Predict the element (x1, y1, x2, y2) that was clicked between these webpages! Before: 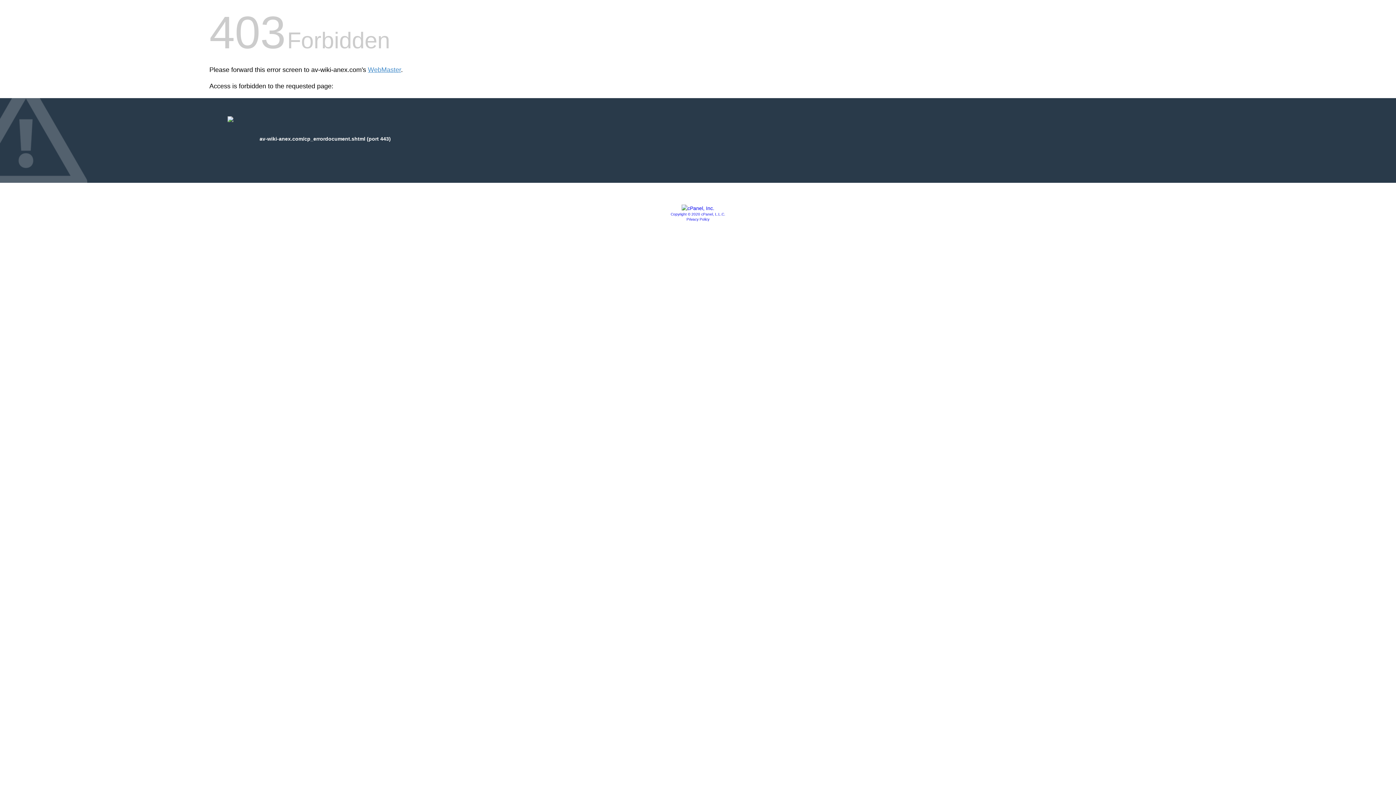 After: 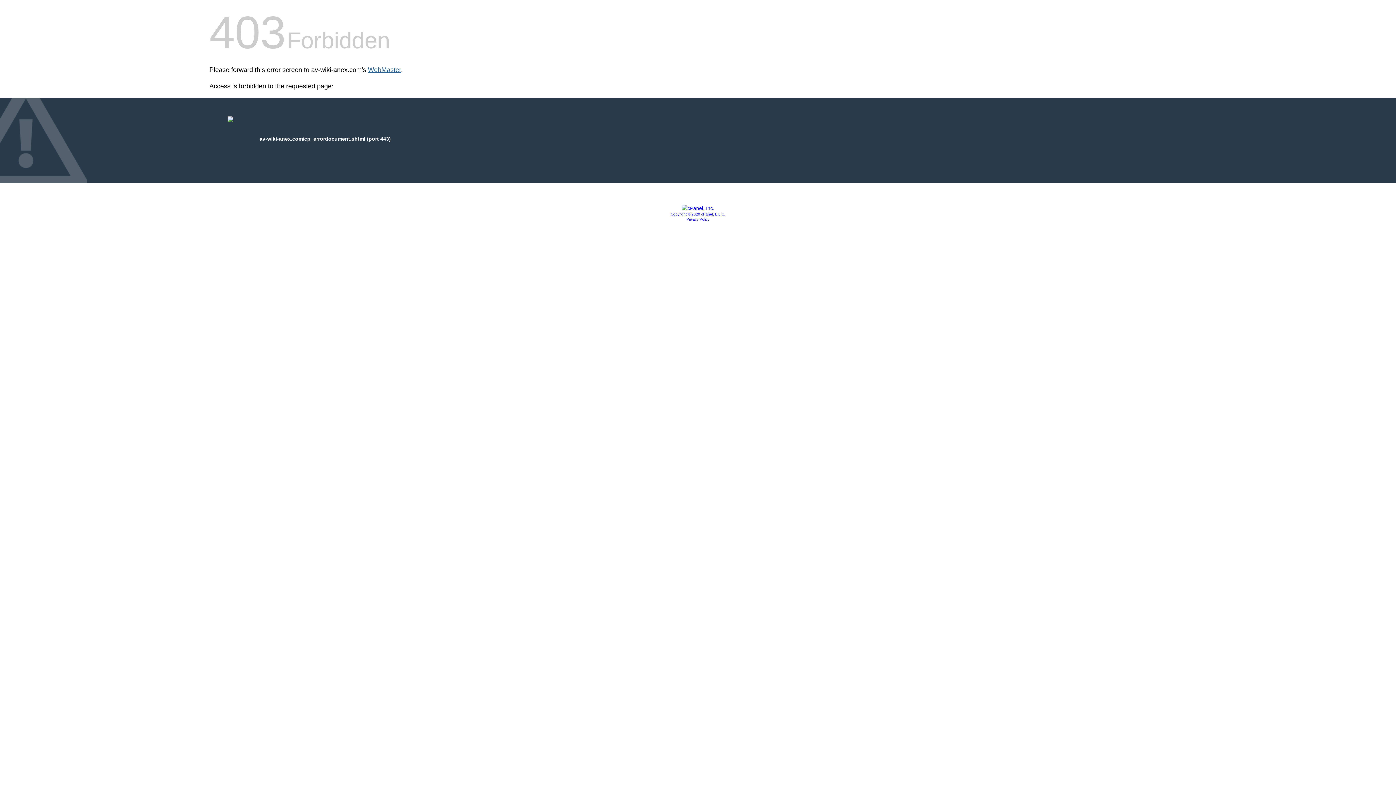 Action: label: WebMaster bbox: (368, 66, 401, 73)